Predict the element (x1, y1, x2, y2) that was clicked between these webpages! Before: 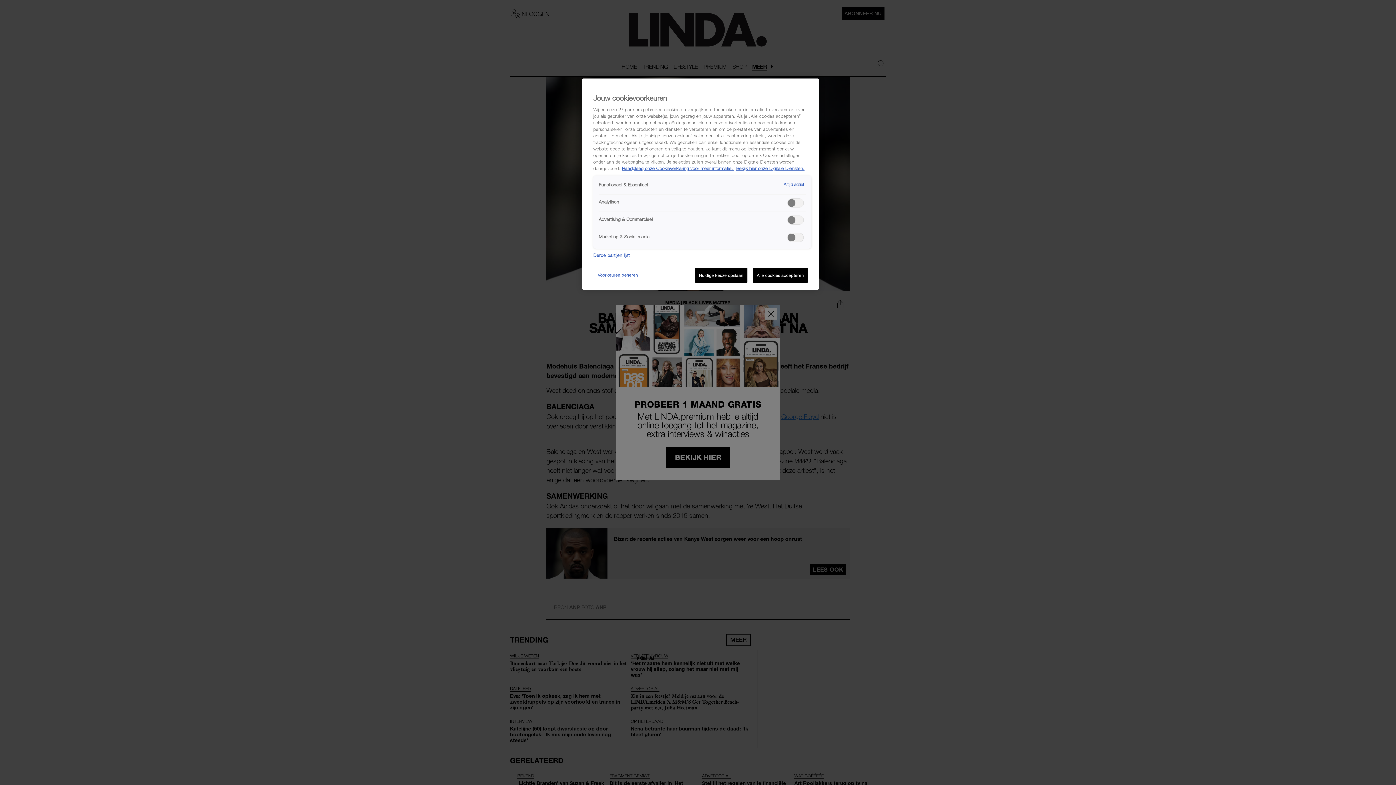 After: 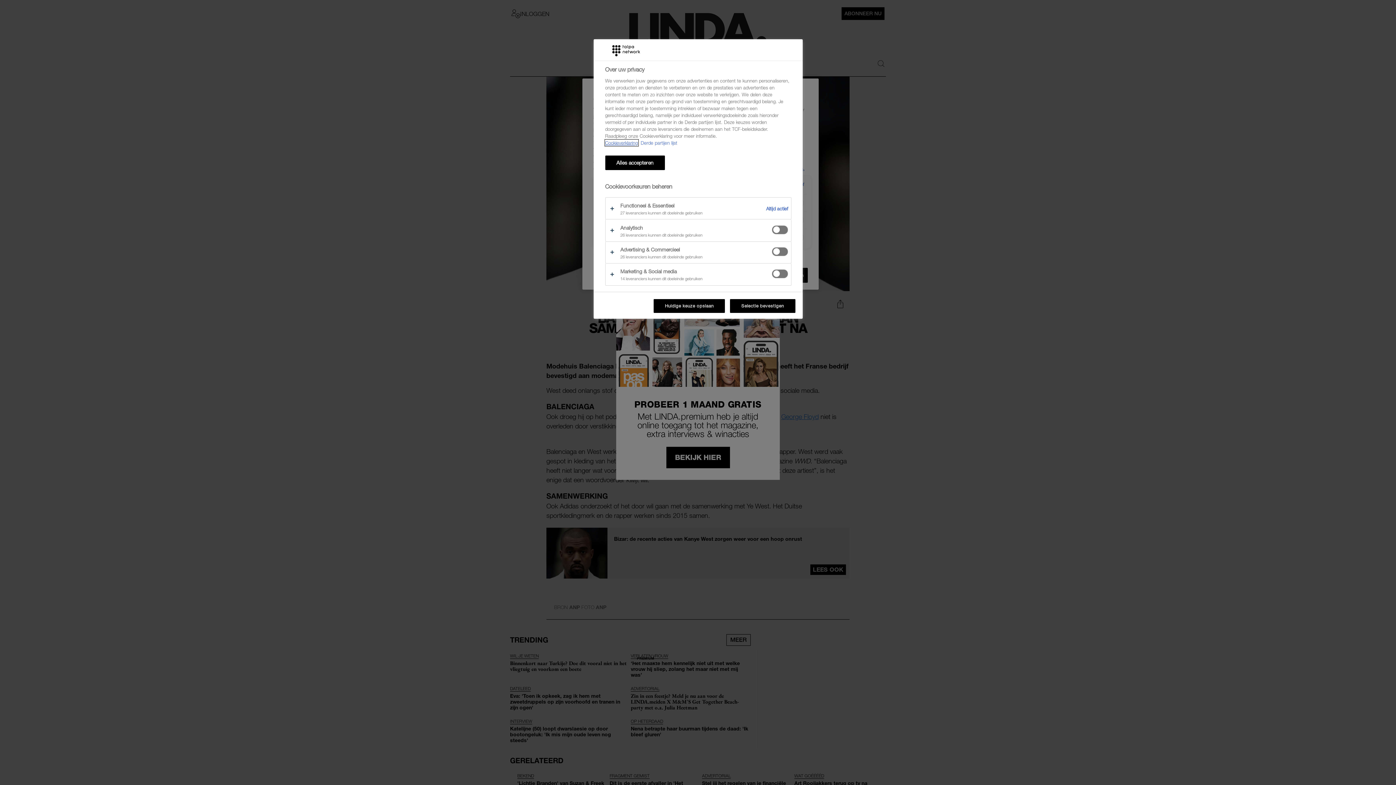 Action: bbox: (593, 268, 642, 282) label: Voorkeuren beheren